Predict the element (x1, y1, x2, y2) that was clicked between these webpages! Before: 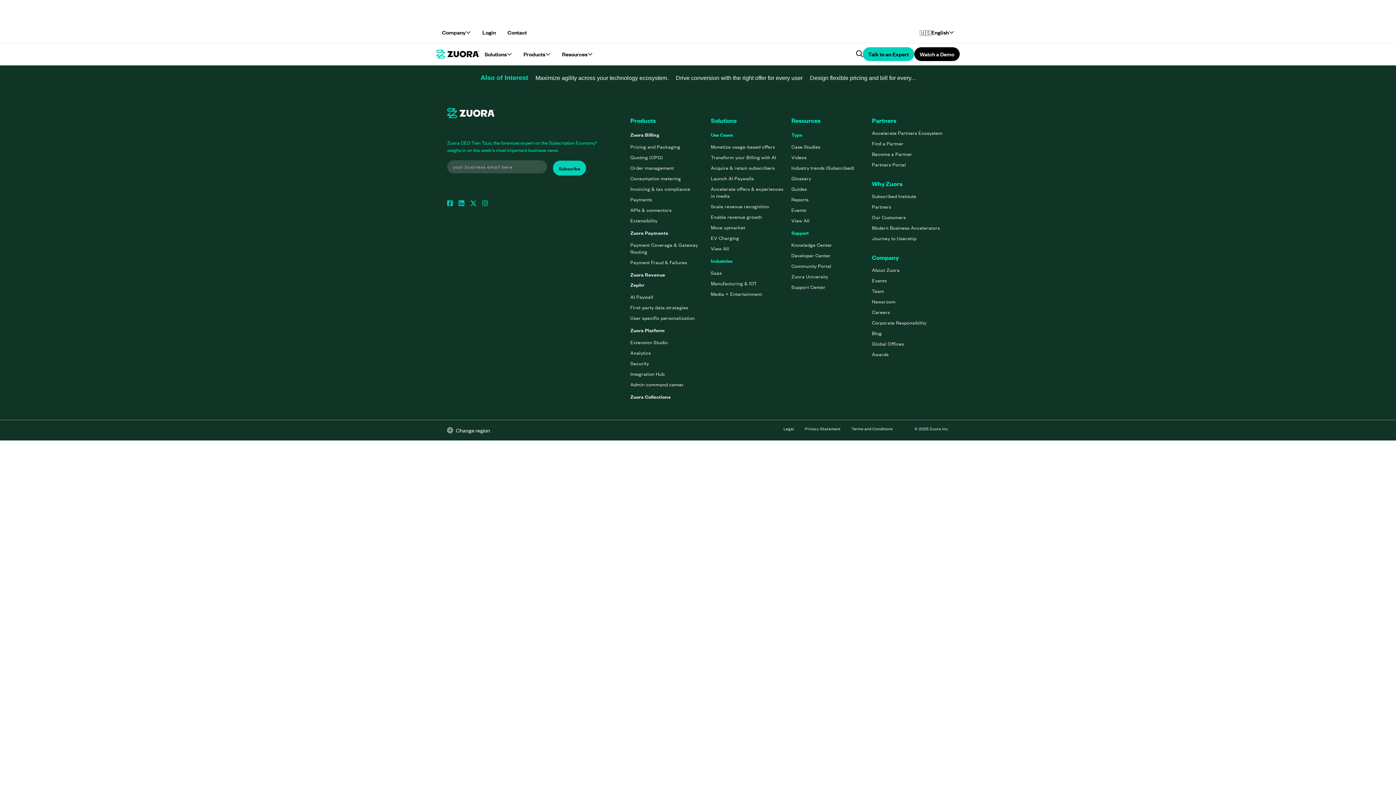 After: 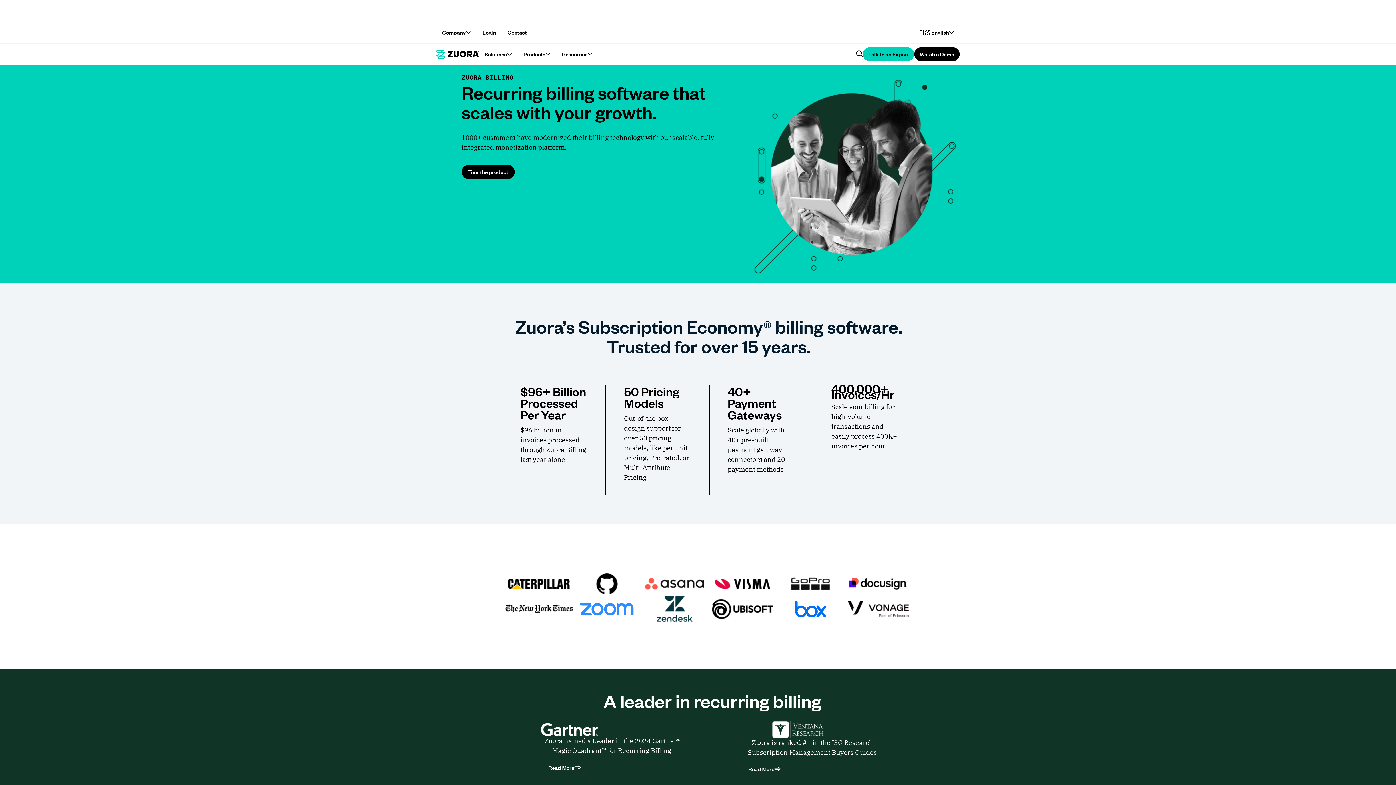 Action: bbox: (810, 74, 915, 81) label: Design flexible pricing and bill for every...